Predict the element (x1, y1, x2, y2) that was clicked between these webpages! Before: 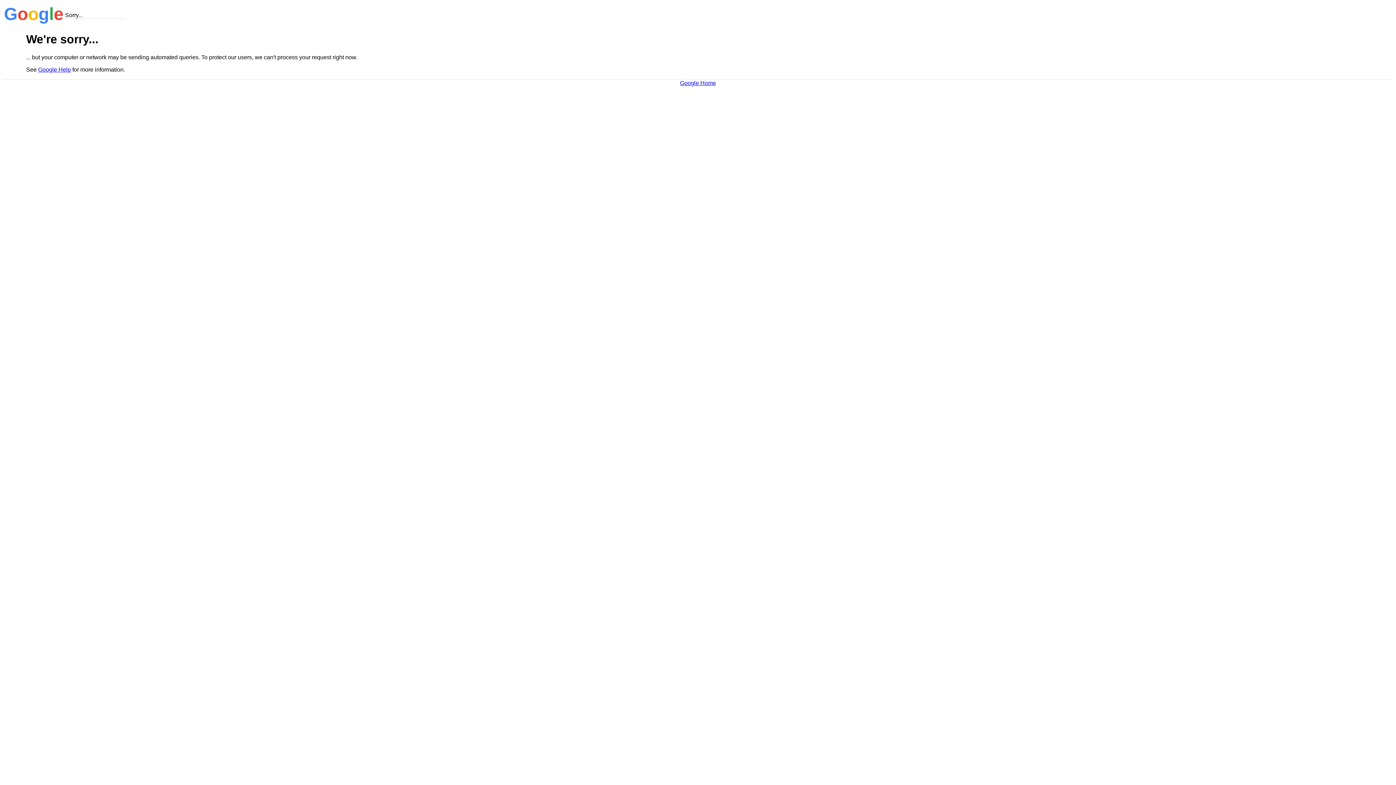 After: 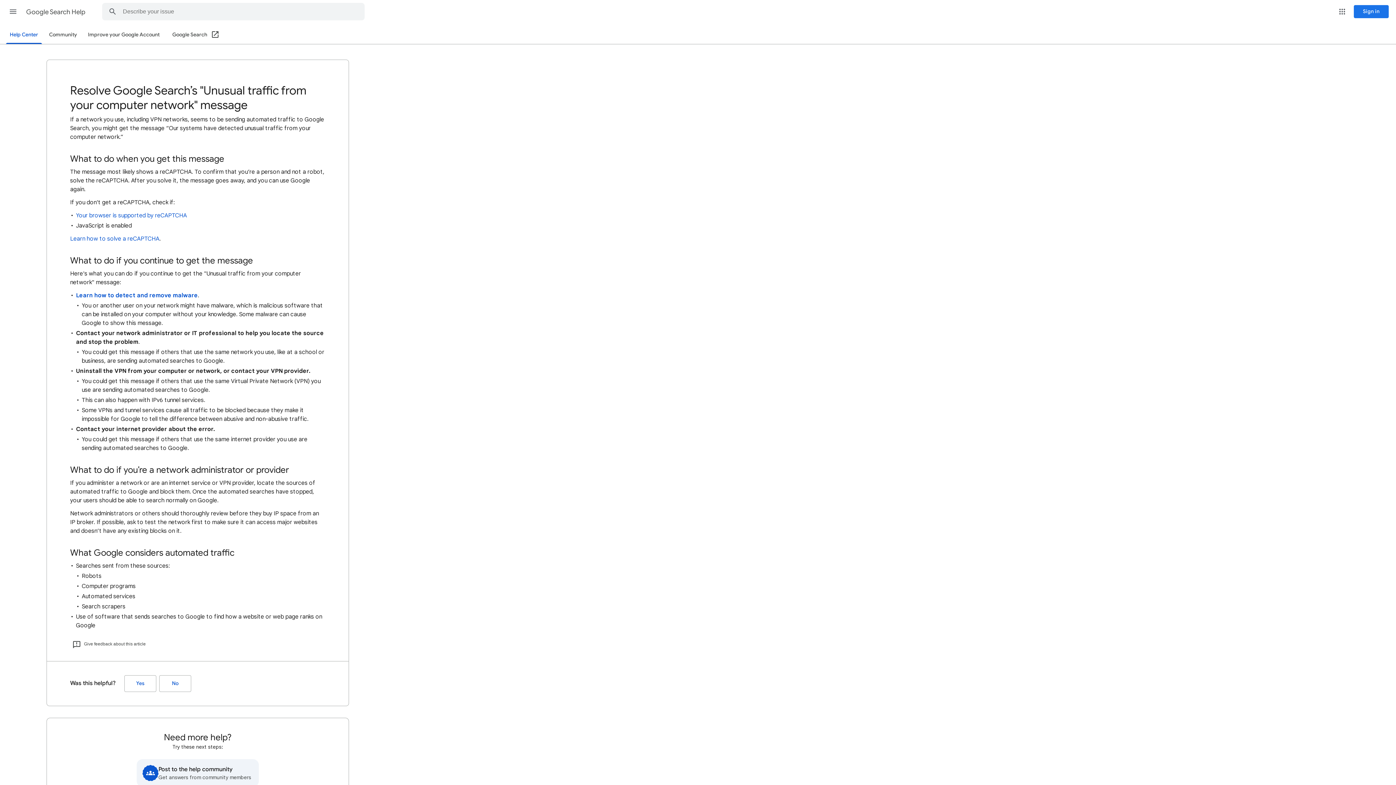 Action: bbox: (38, 66, 70, 72) label: Google Help